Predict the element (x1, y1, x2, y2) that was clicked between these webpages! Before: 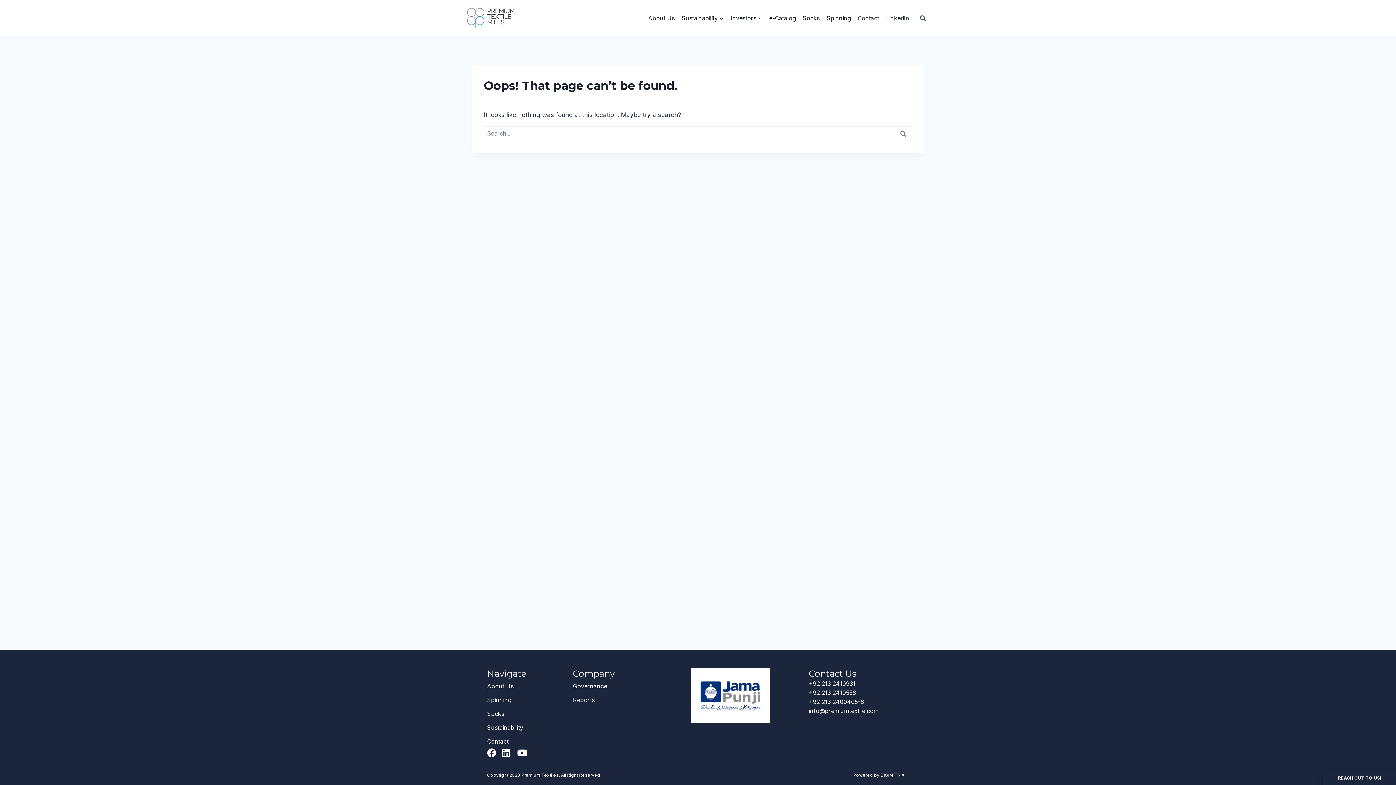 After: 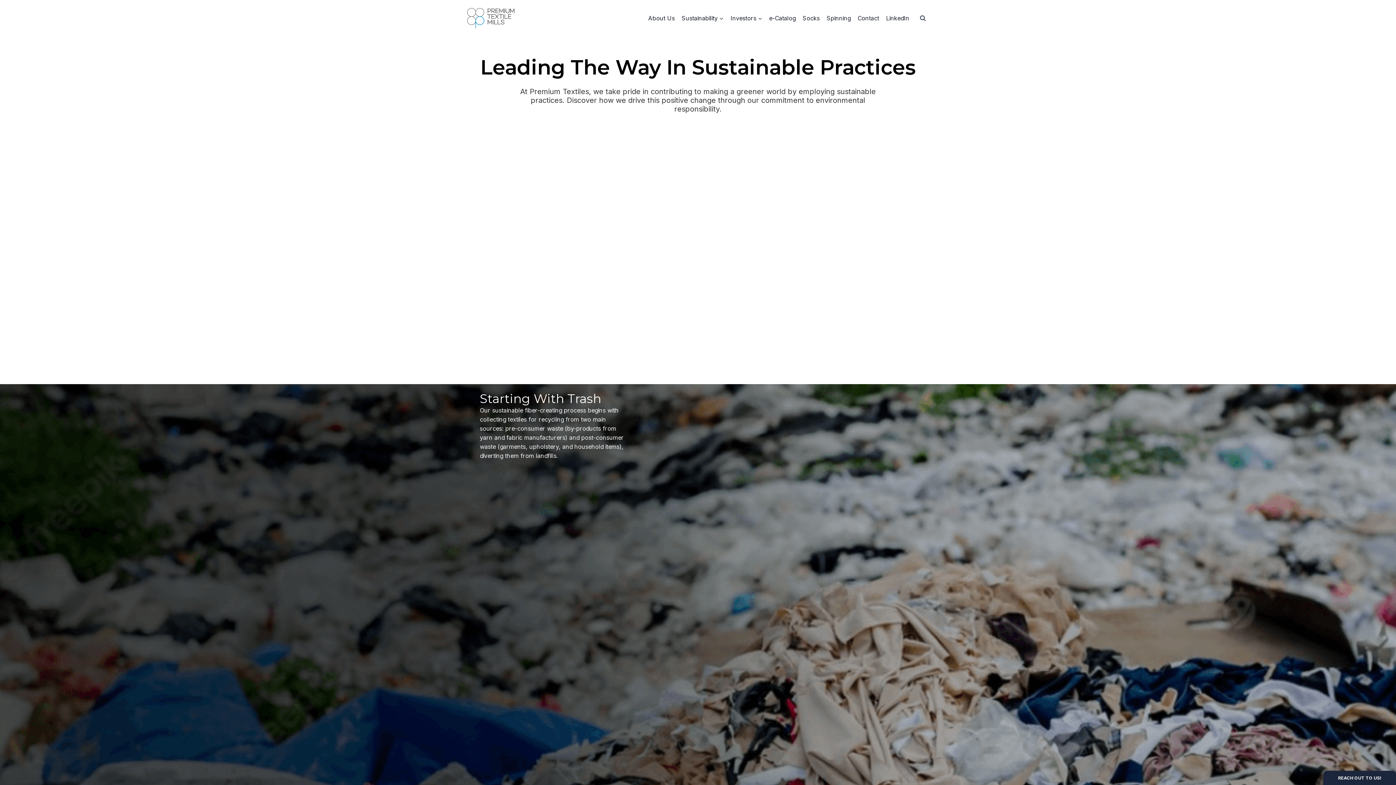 Action: bbox: (487, 721, 565, 734) label: Sustainability